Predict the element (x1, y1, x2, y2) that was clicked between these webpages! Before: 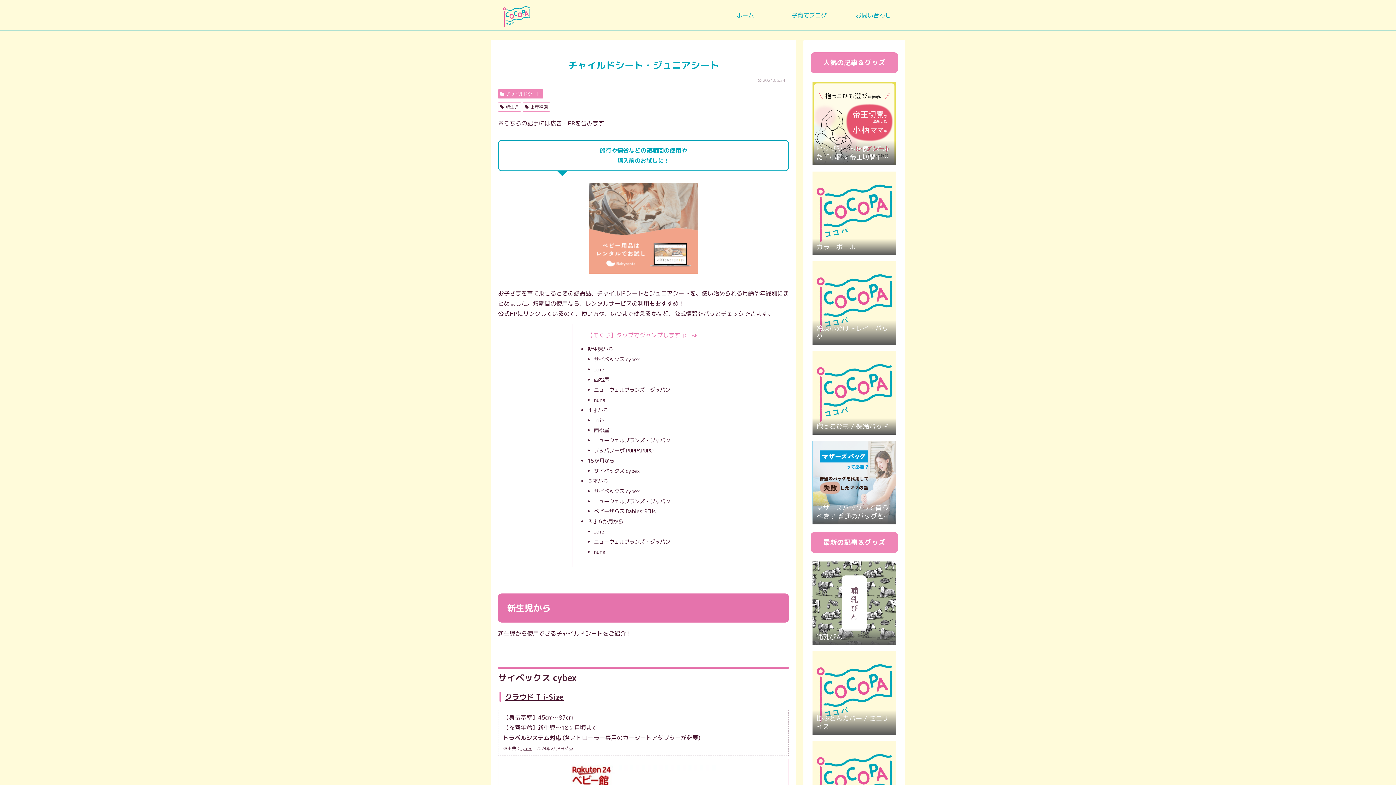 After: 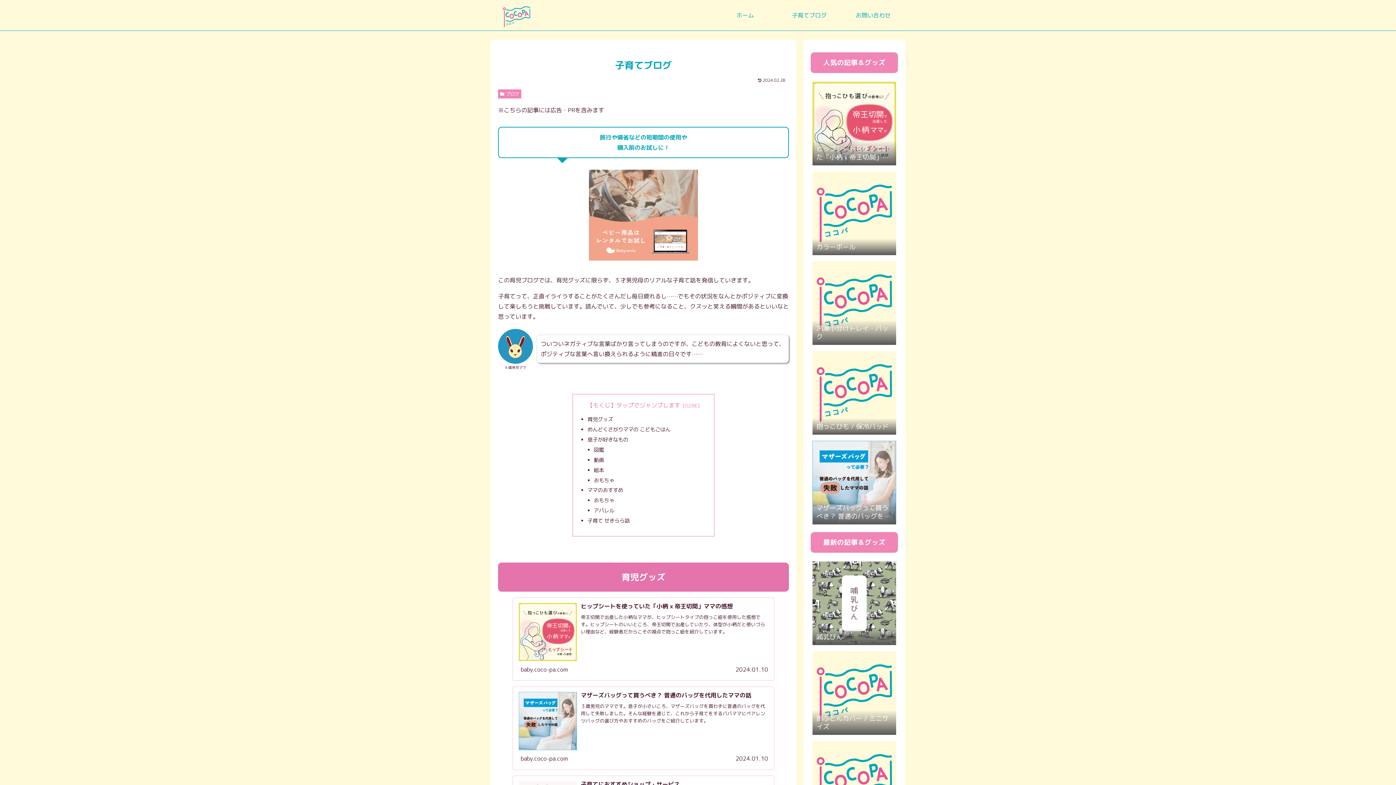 Action: bbox: (777, 4, 841, 26) label: 子育てブログ